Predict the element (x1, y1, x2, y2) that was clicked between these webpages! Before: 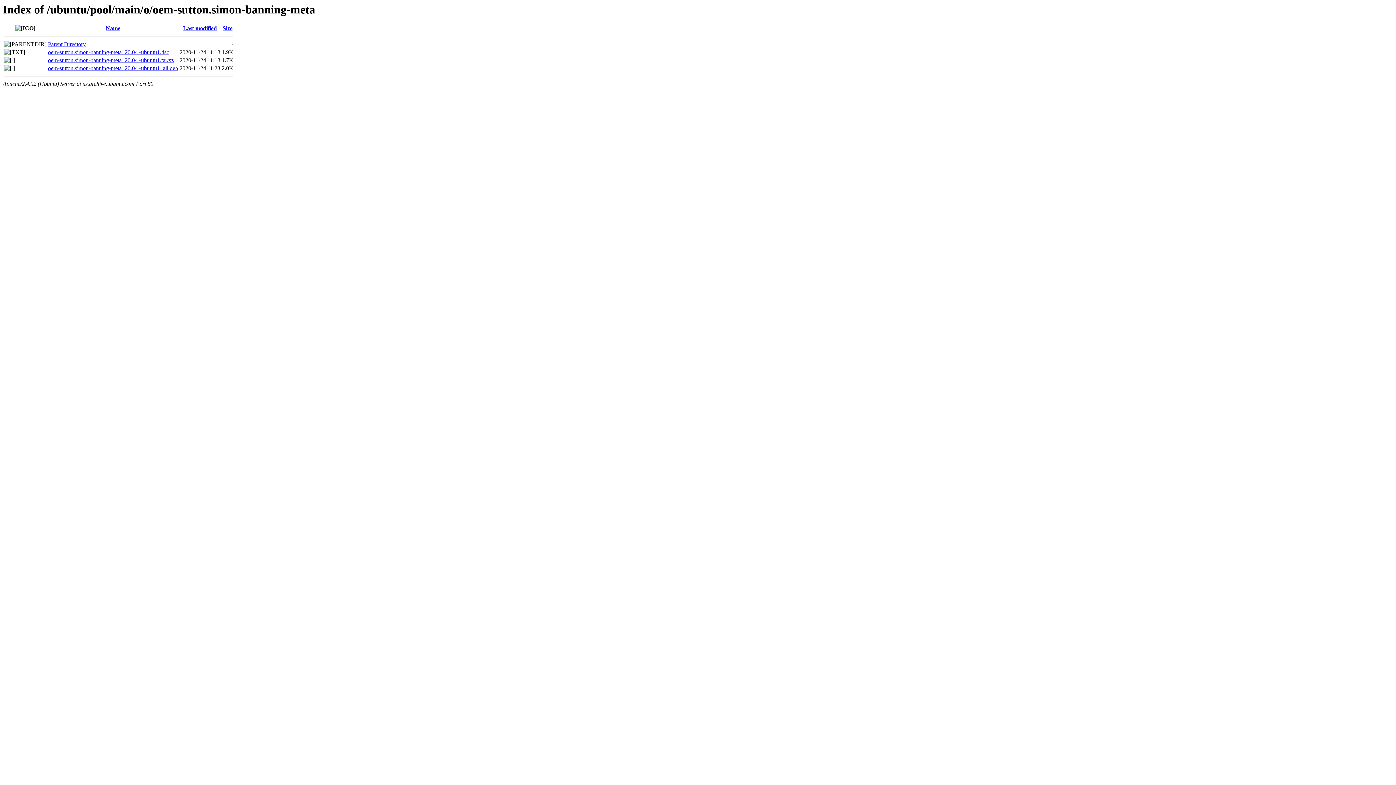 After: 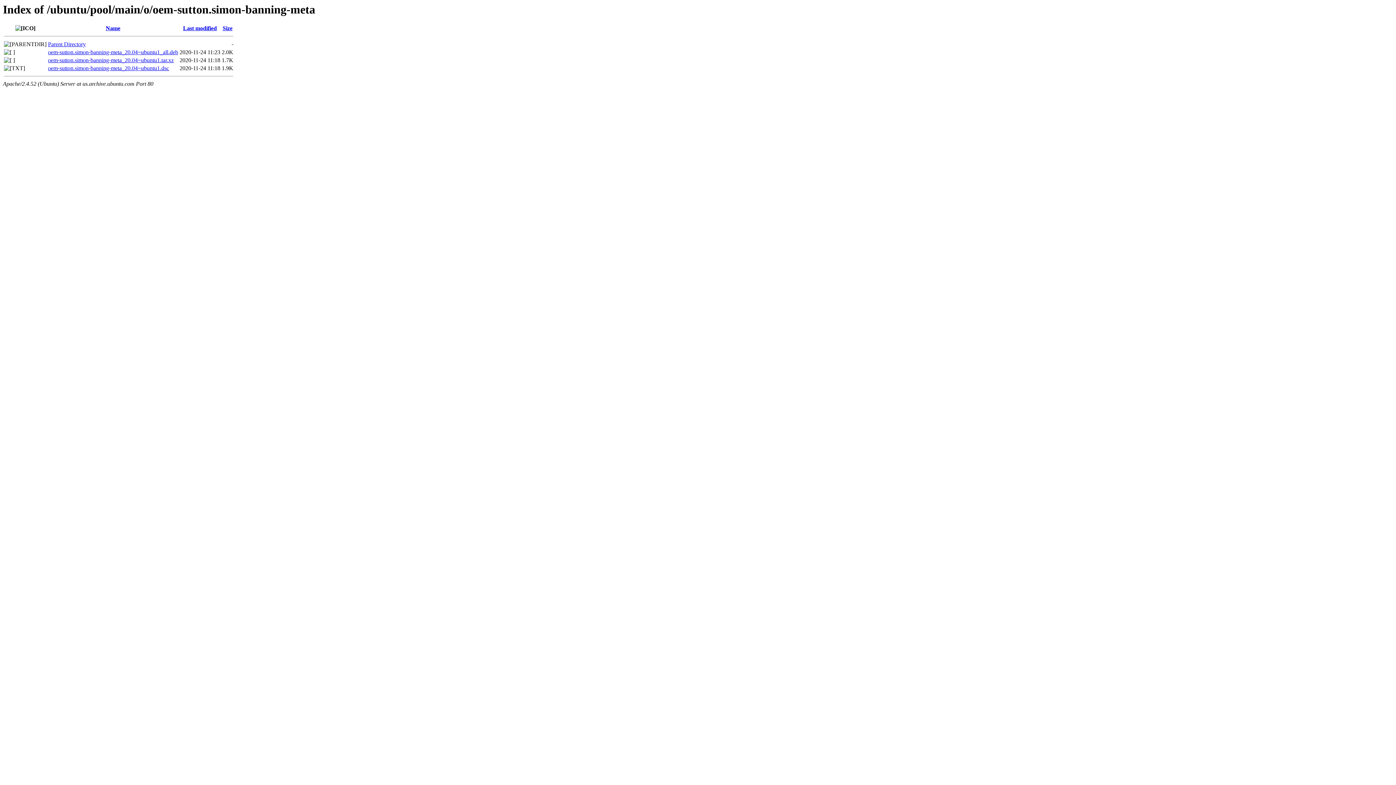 Action: label: Name bbox: (105, 25, 120, 31)